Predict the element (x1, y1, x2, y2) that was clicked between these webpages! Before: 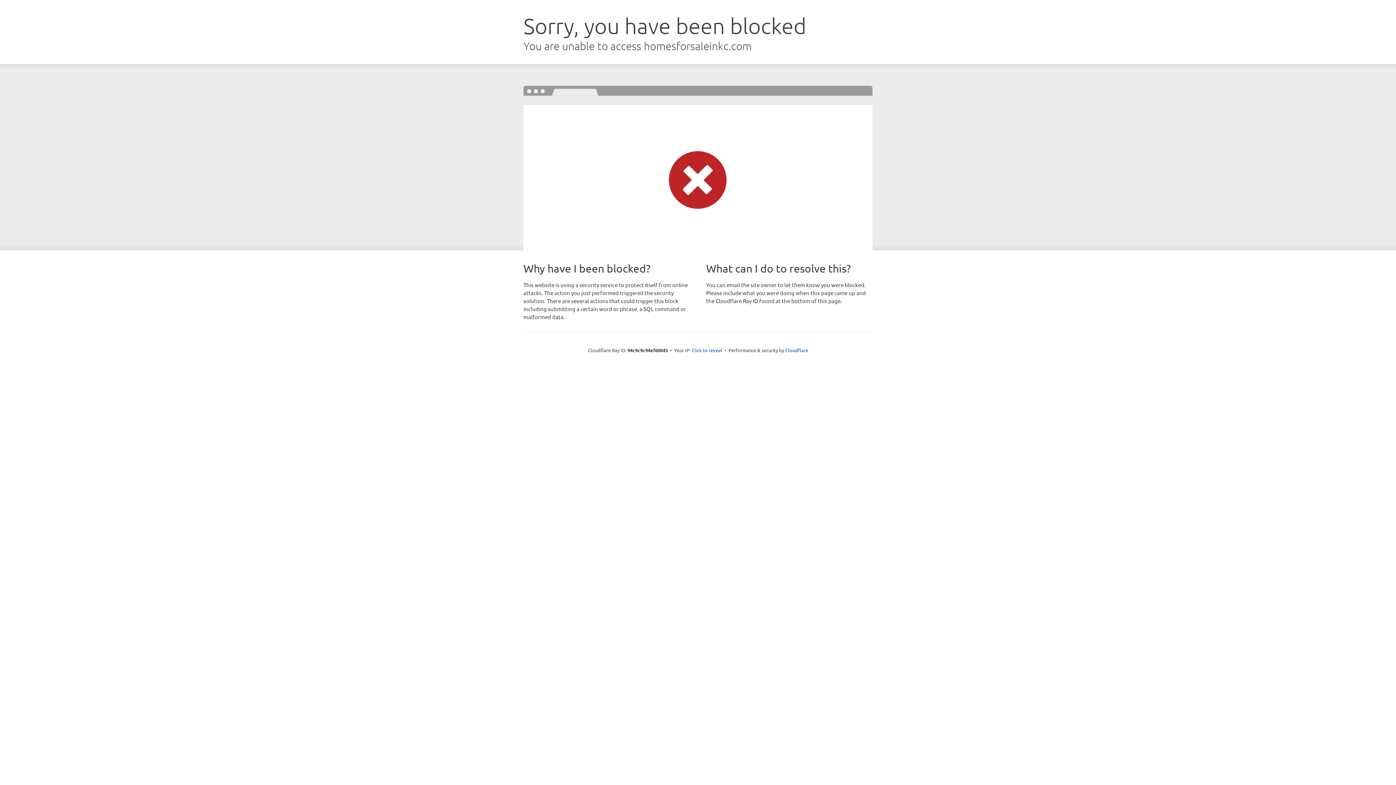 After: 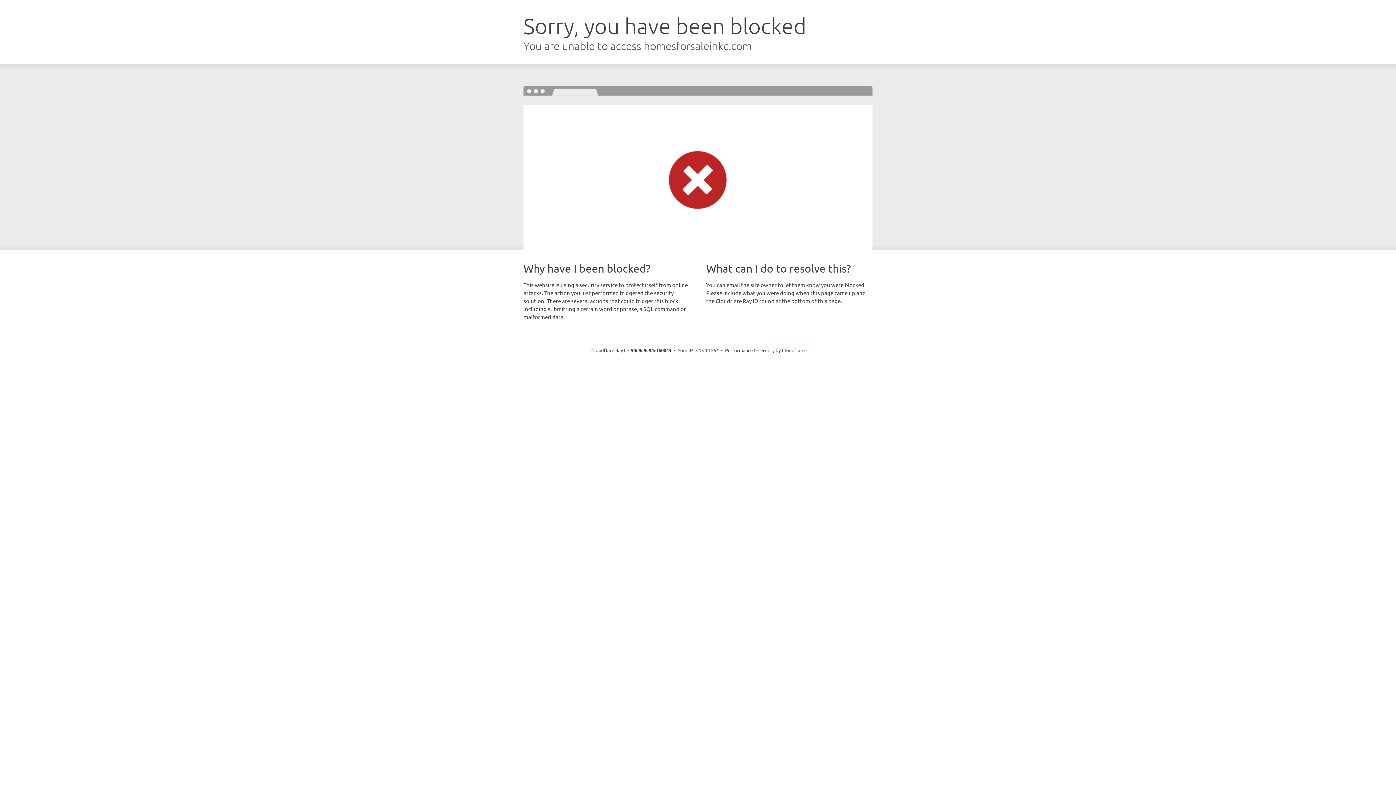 Action: label: Click to reveal bbox: (691, 346, 722, 353)